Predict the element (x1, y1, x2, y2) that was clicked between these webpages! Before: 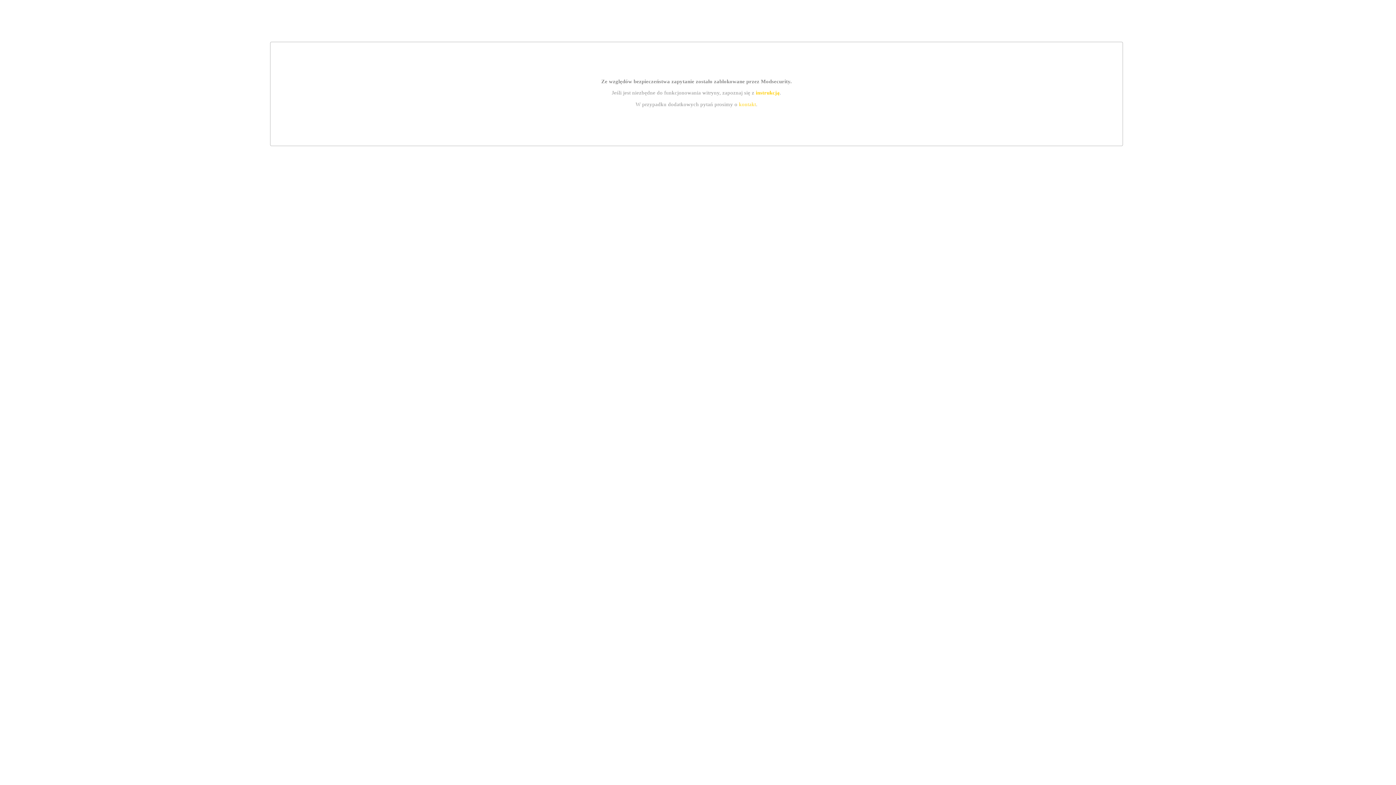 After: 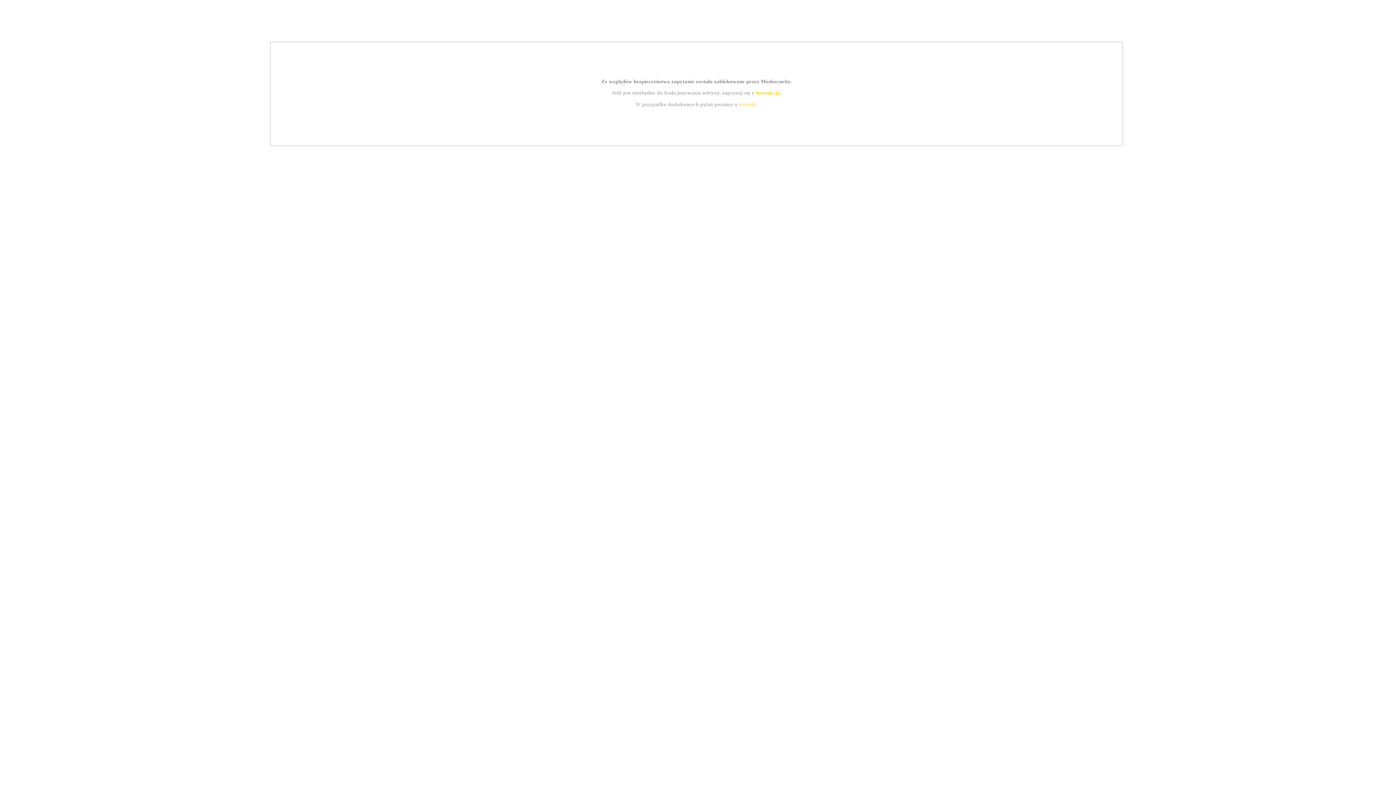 Action: label: kontakt bbox: (739, 101, 756, 107)